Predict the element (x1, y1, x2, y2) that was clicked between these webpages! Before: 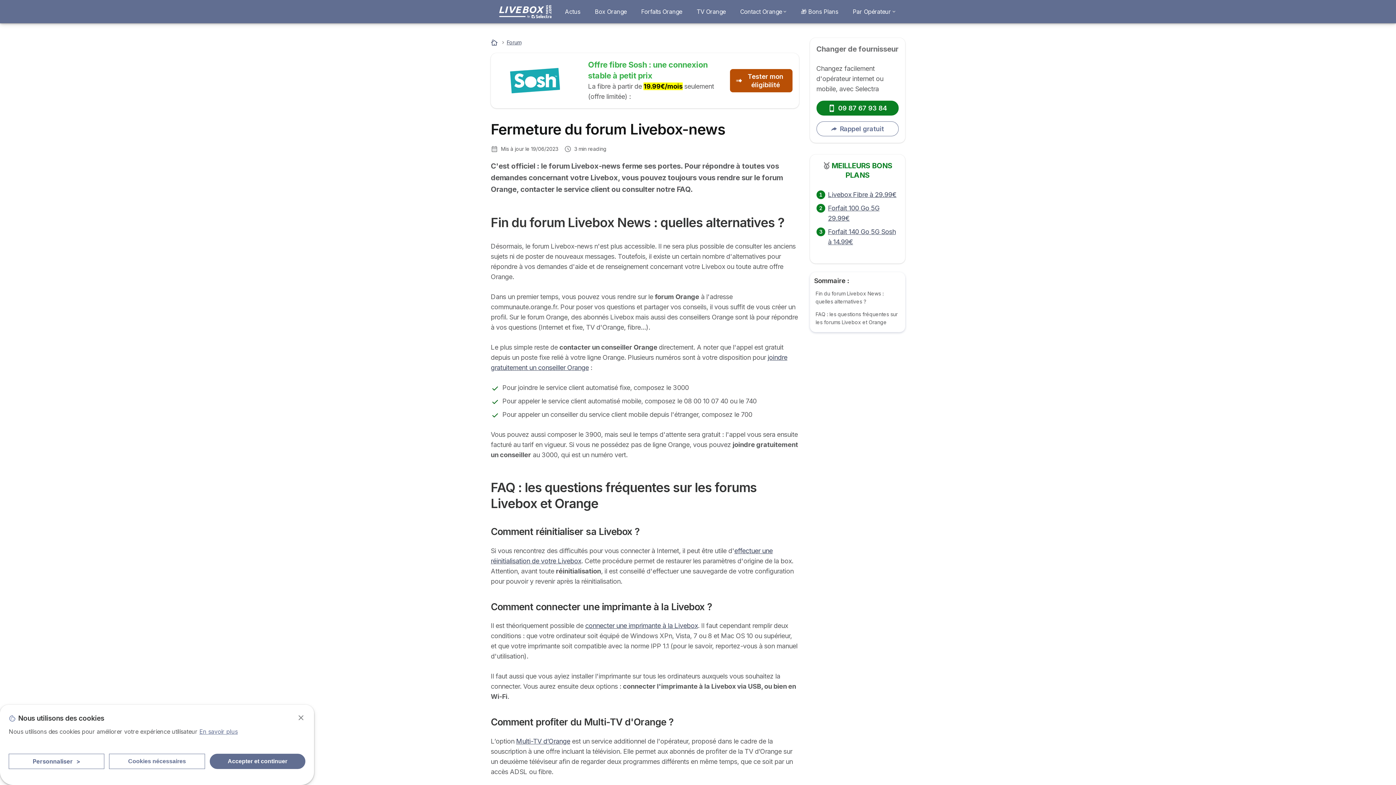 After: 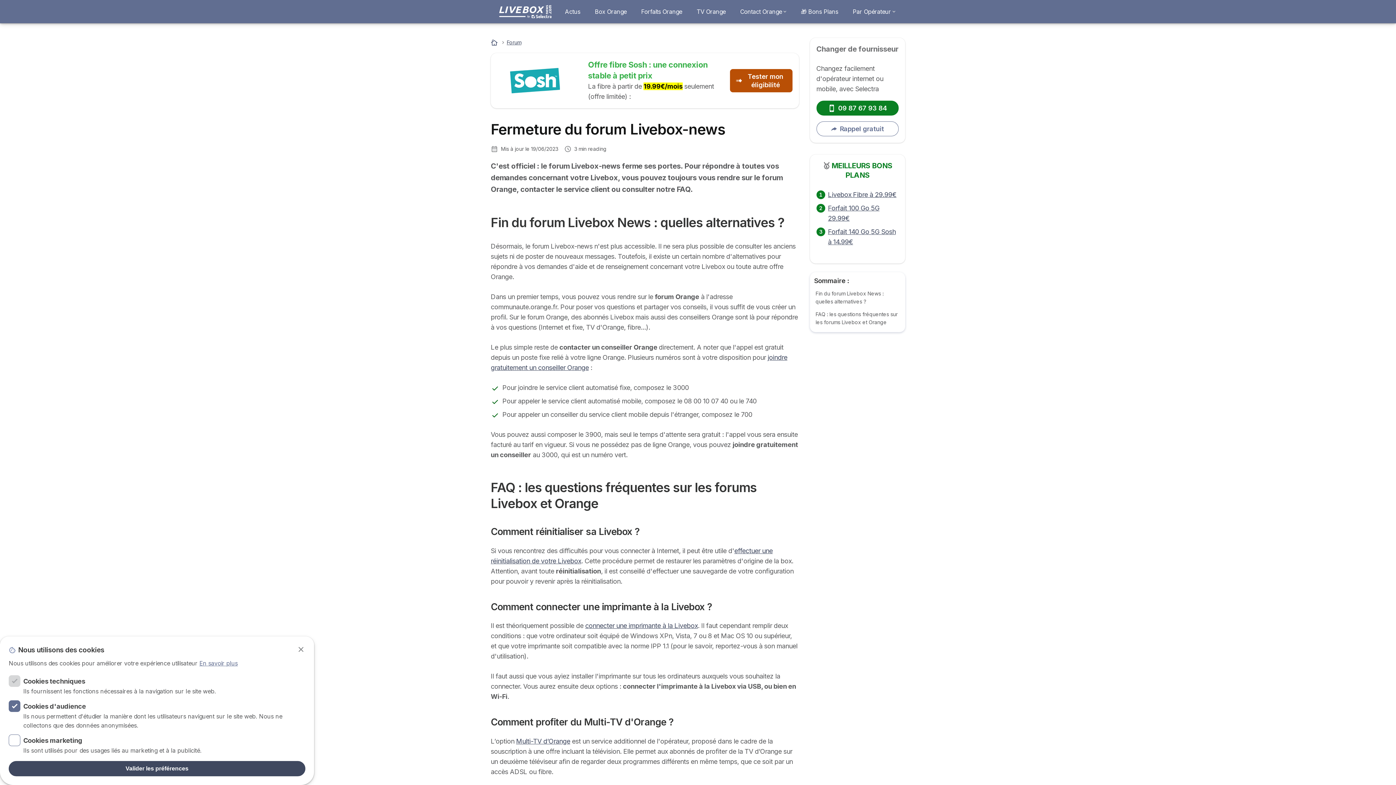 Action: label: Personnaliser
> bbox: (8, 754, 104, 769)